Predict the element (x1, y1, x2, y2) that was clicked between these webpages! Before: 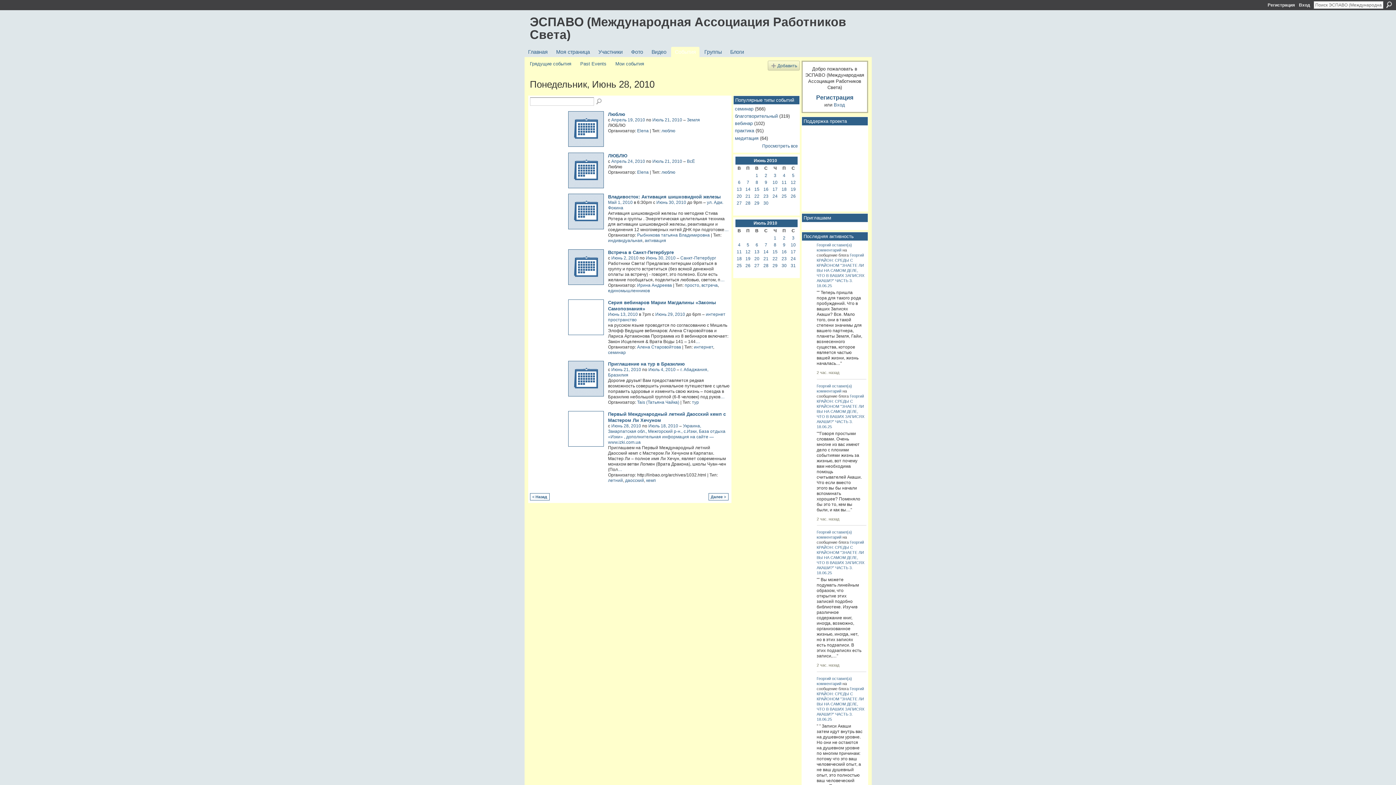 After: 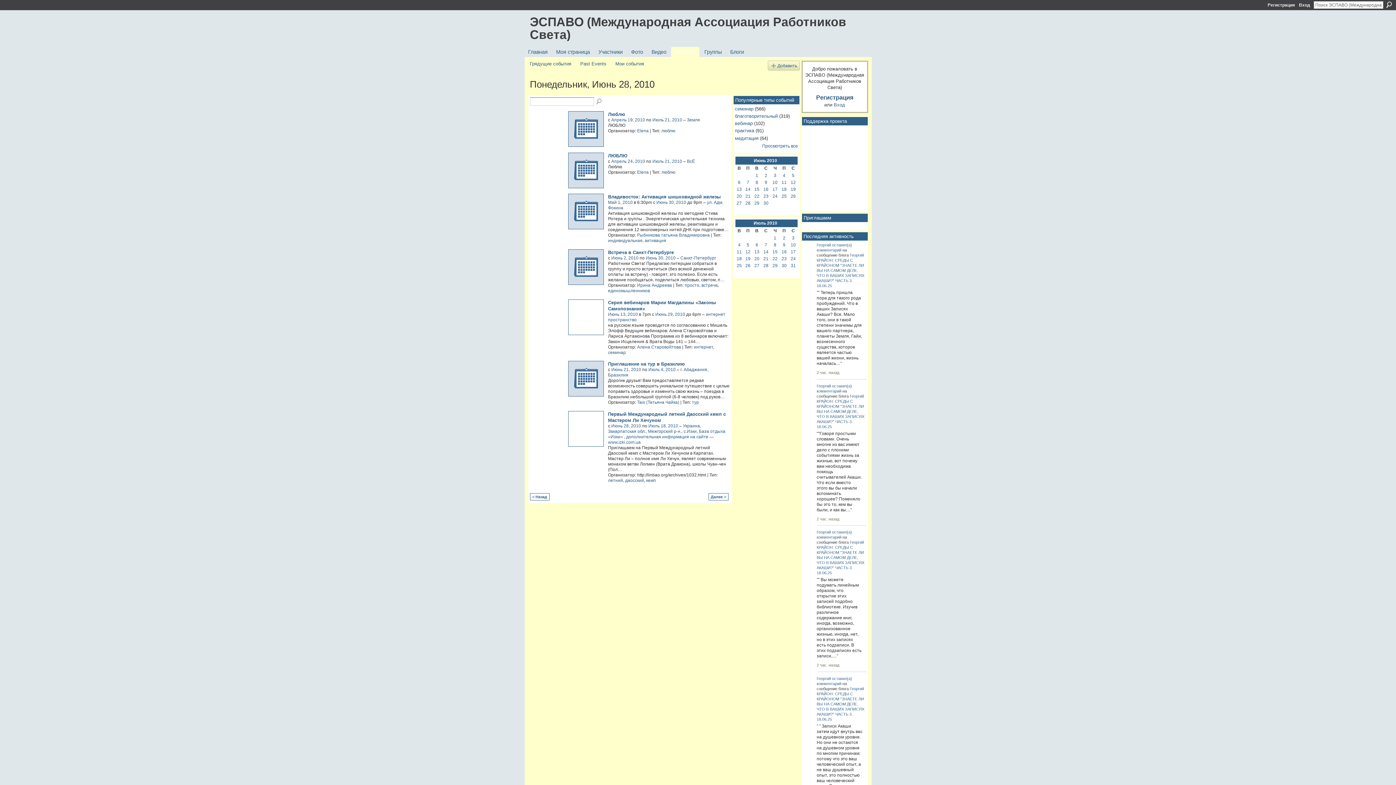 Action: bbox: (745, 200, 750, 205) label: 28